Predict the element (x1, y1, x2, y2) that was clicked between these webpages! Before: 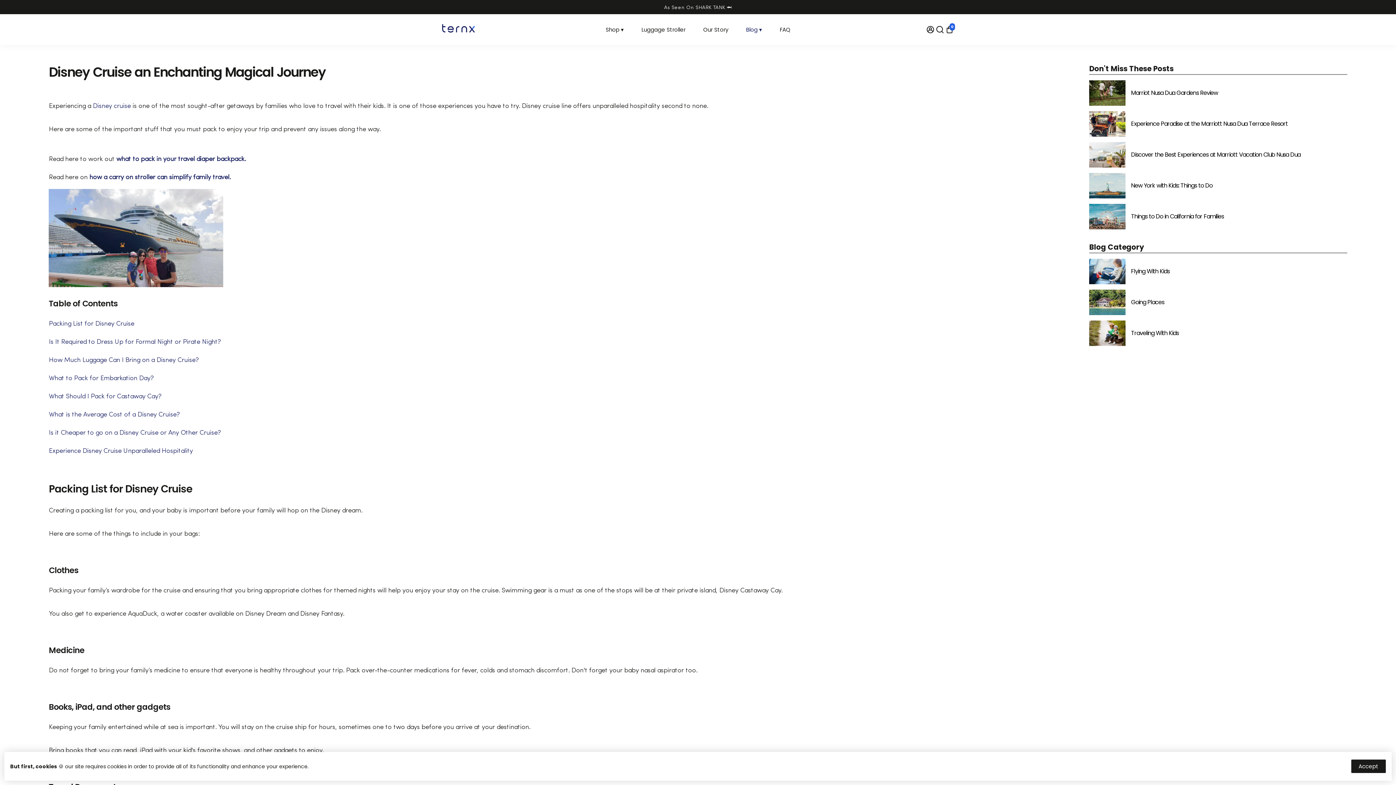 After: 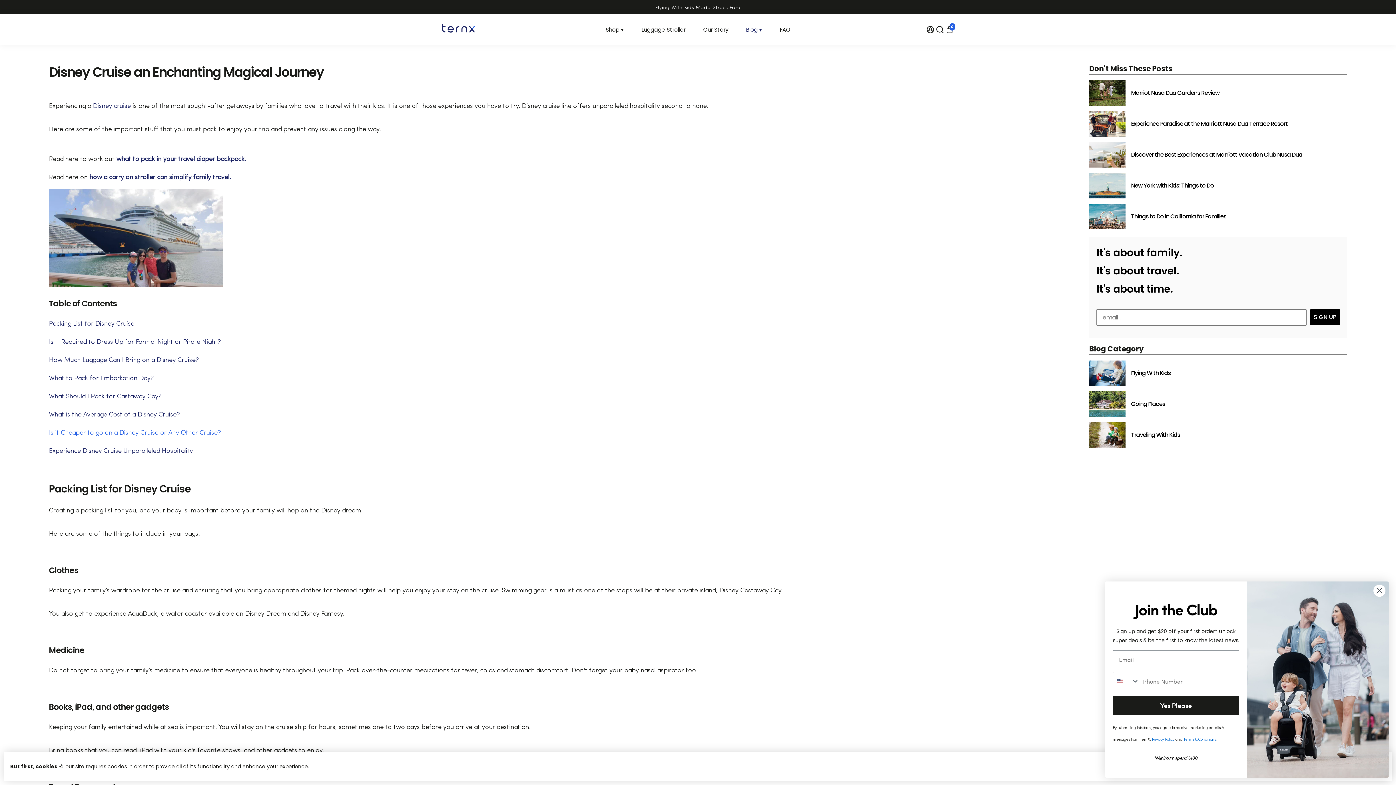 Action: label: Is it Cheaper to go on a Disney Cruise or Any Other Cruise? bbox: (48, 427, 220, 436)